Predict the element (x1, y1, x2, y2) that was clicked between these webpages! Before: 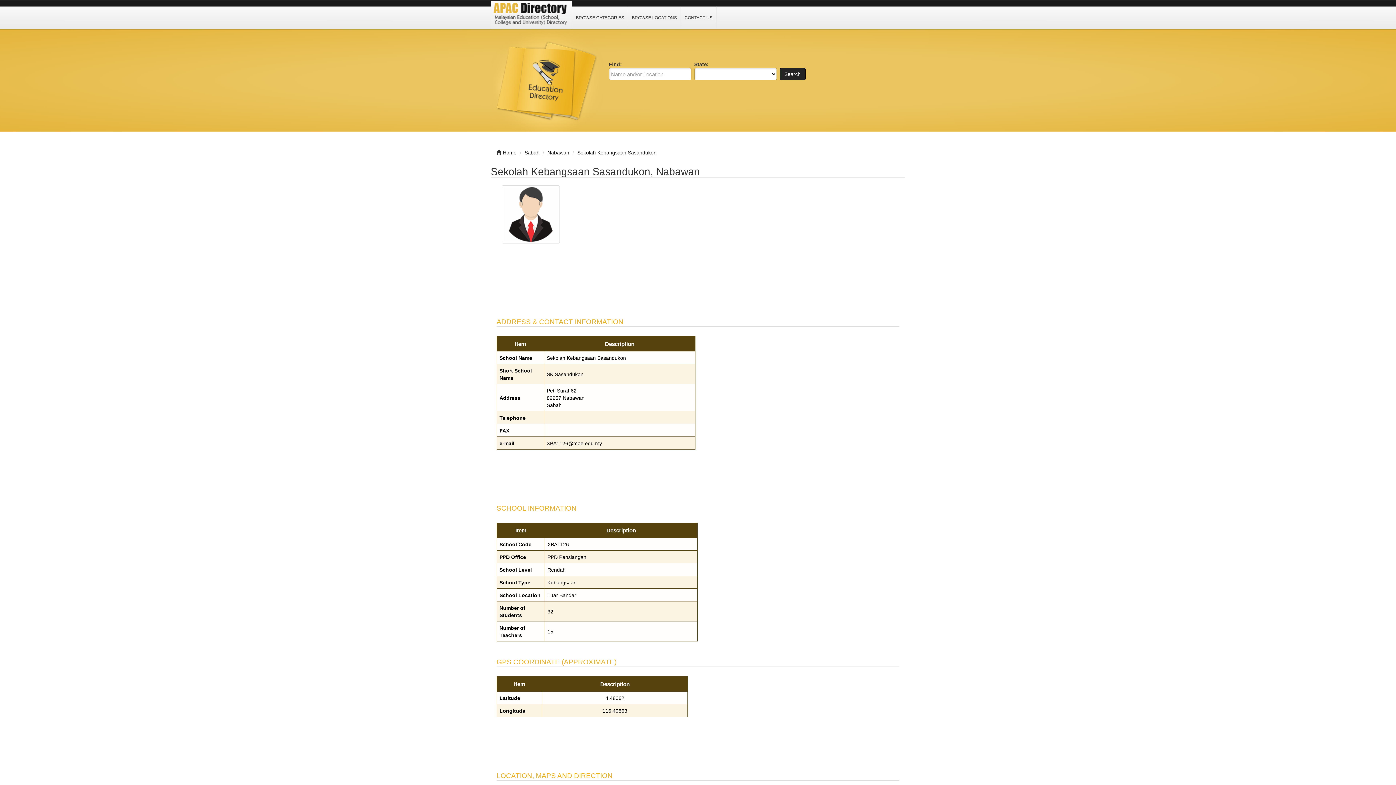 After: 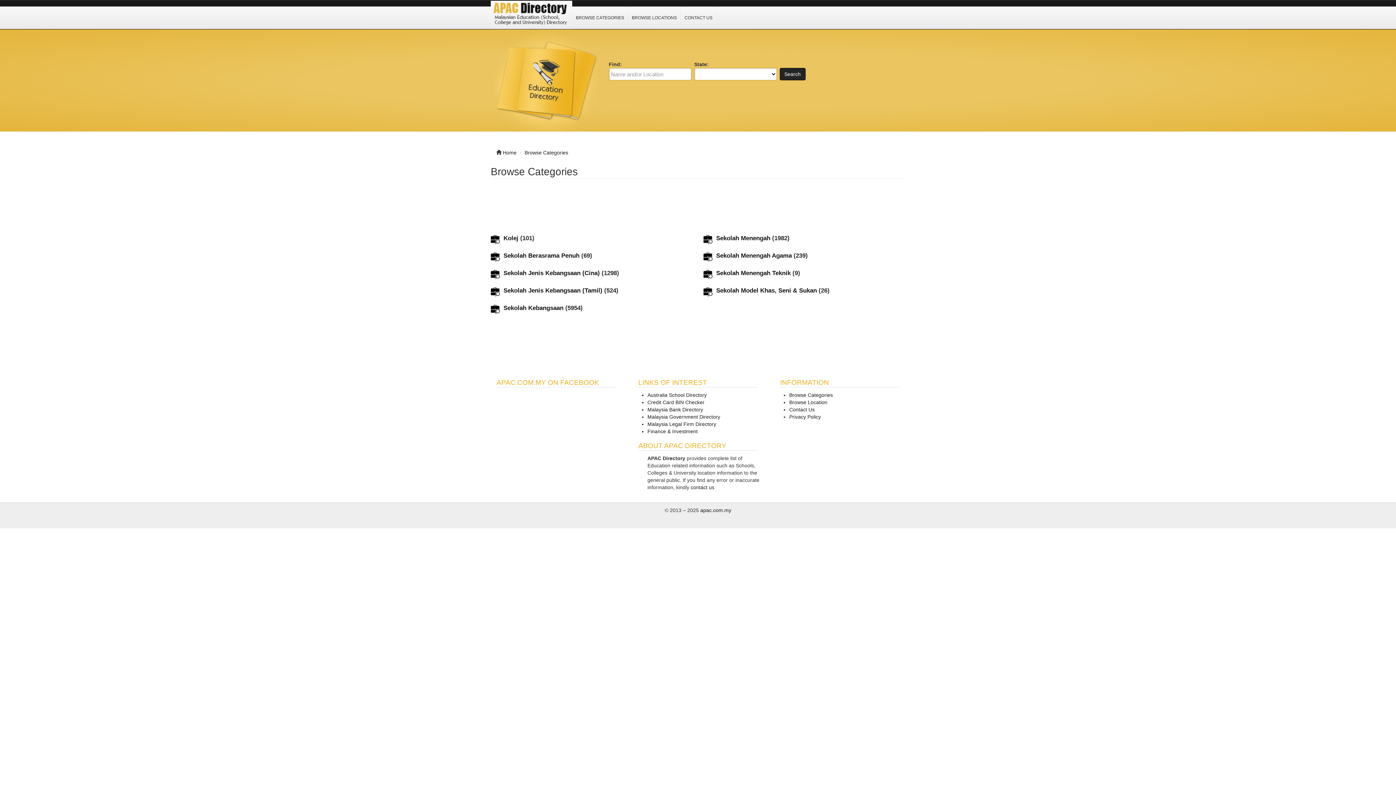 Action: label: BROWSE CATEGORIES bbox: (572, 6, 628, 28)